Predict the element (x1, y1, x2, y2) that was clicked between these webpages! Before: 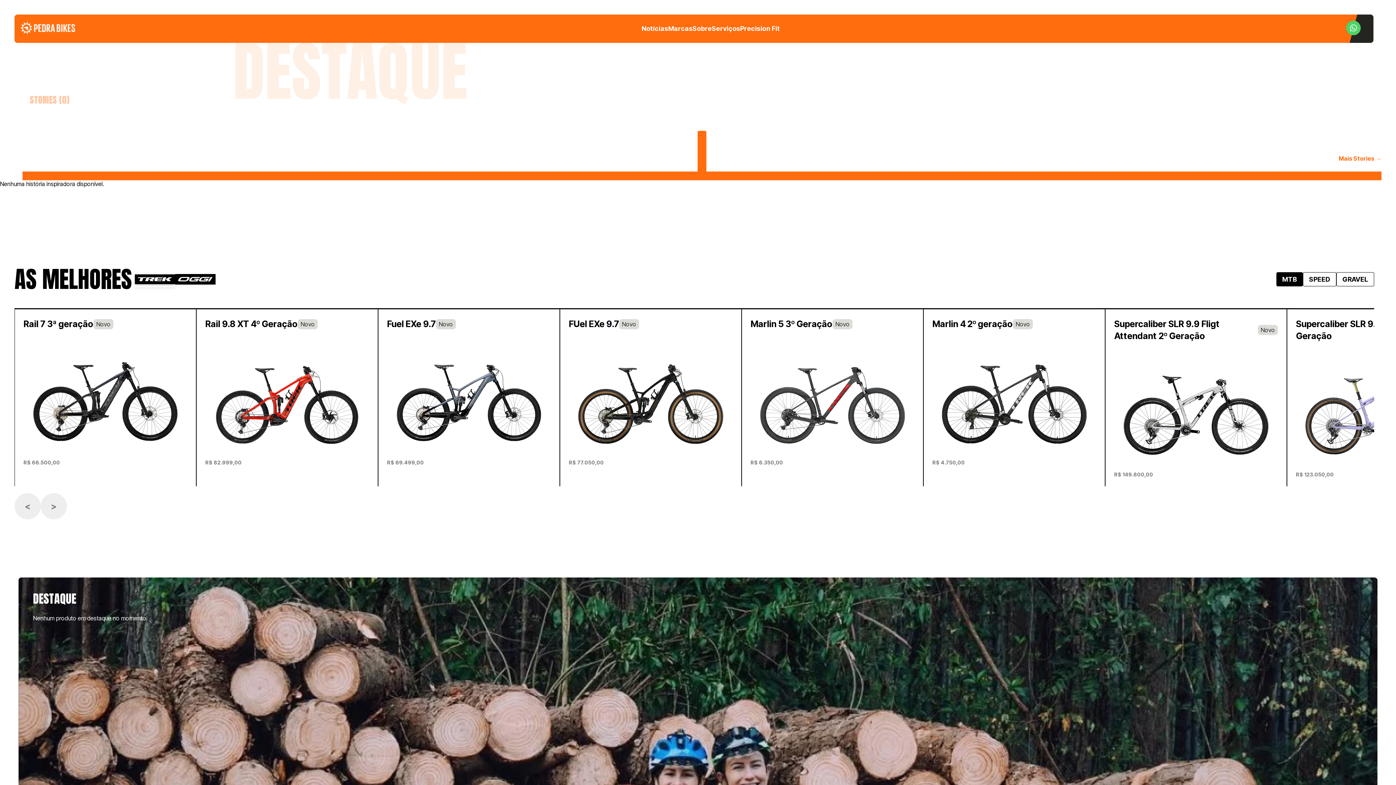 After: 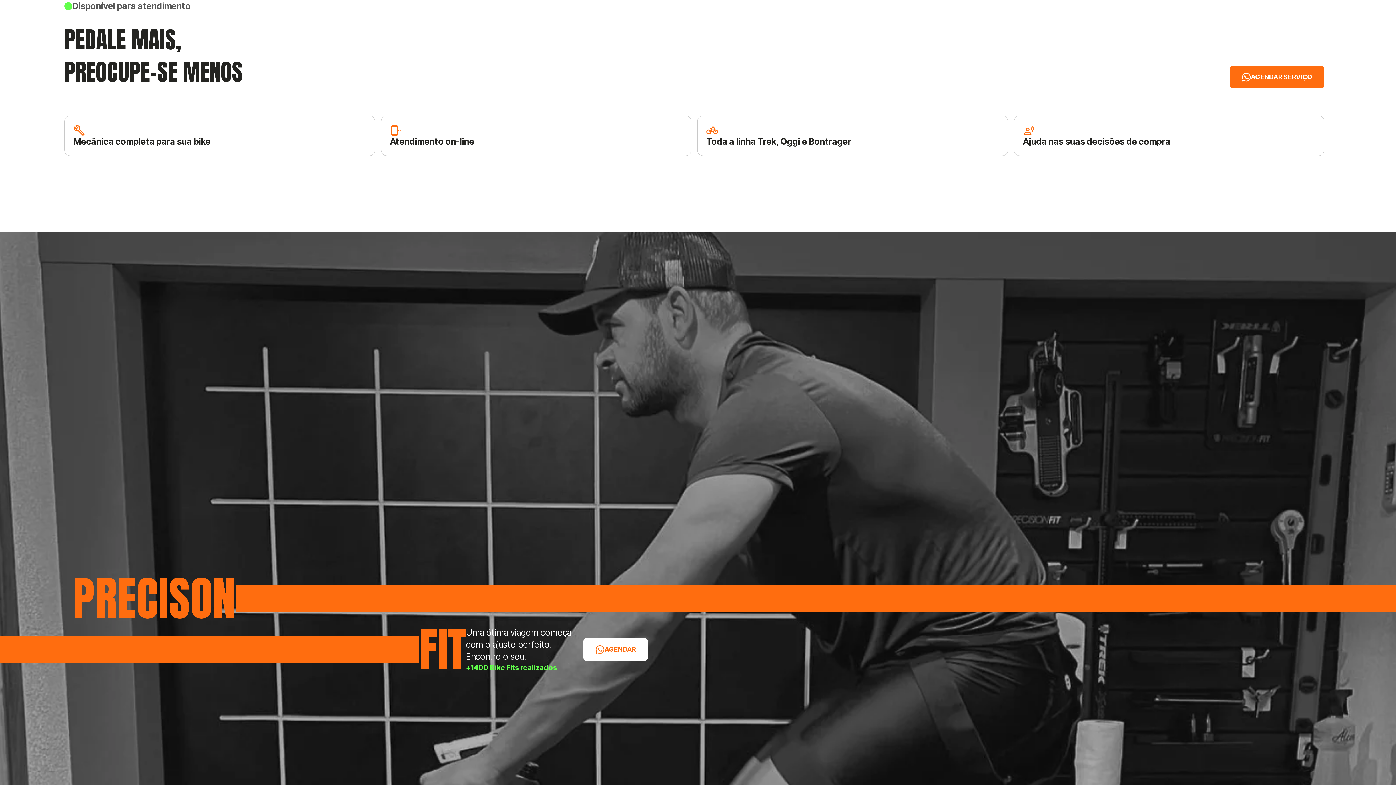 Action: label: Serviços bbox: (712, 23, 740, 33)